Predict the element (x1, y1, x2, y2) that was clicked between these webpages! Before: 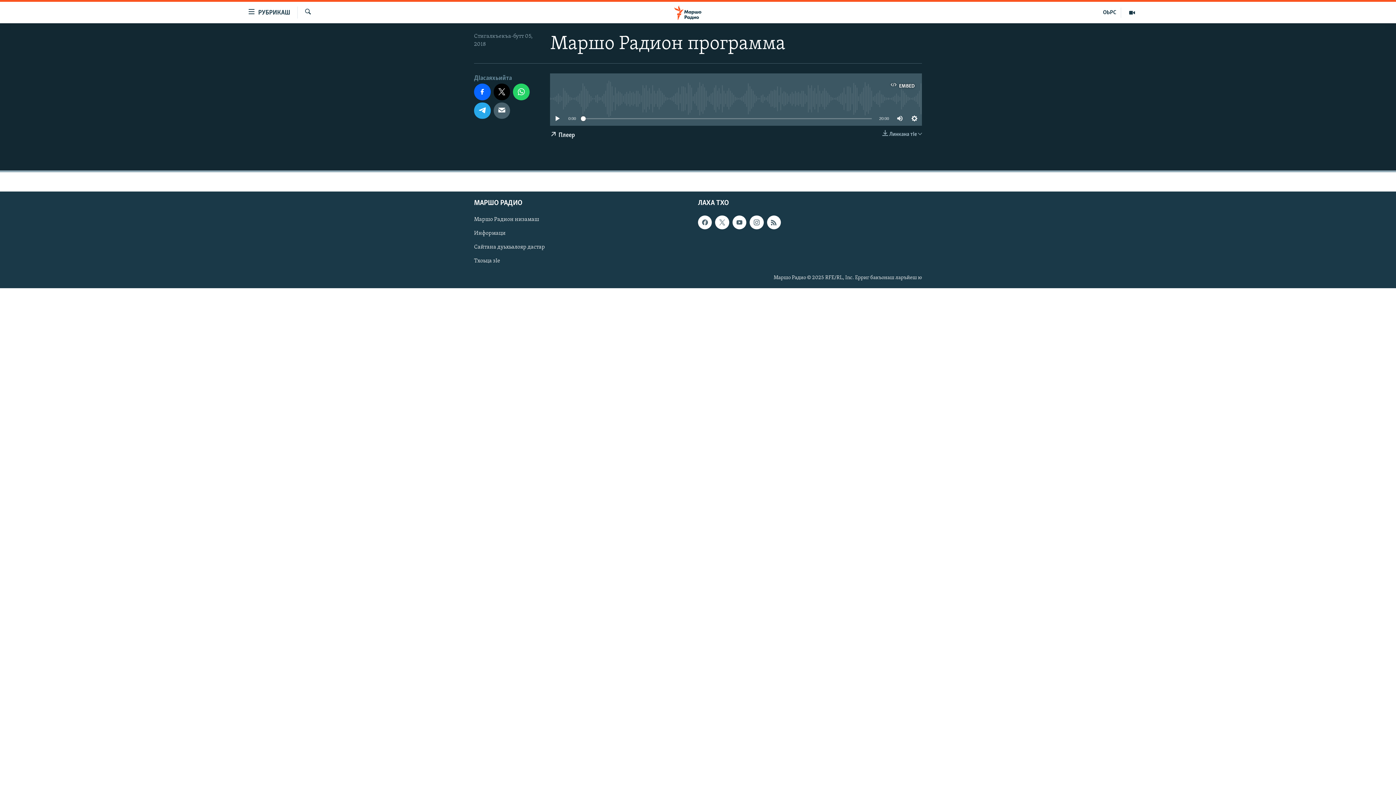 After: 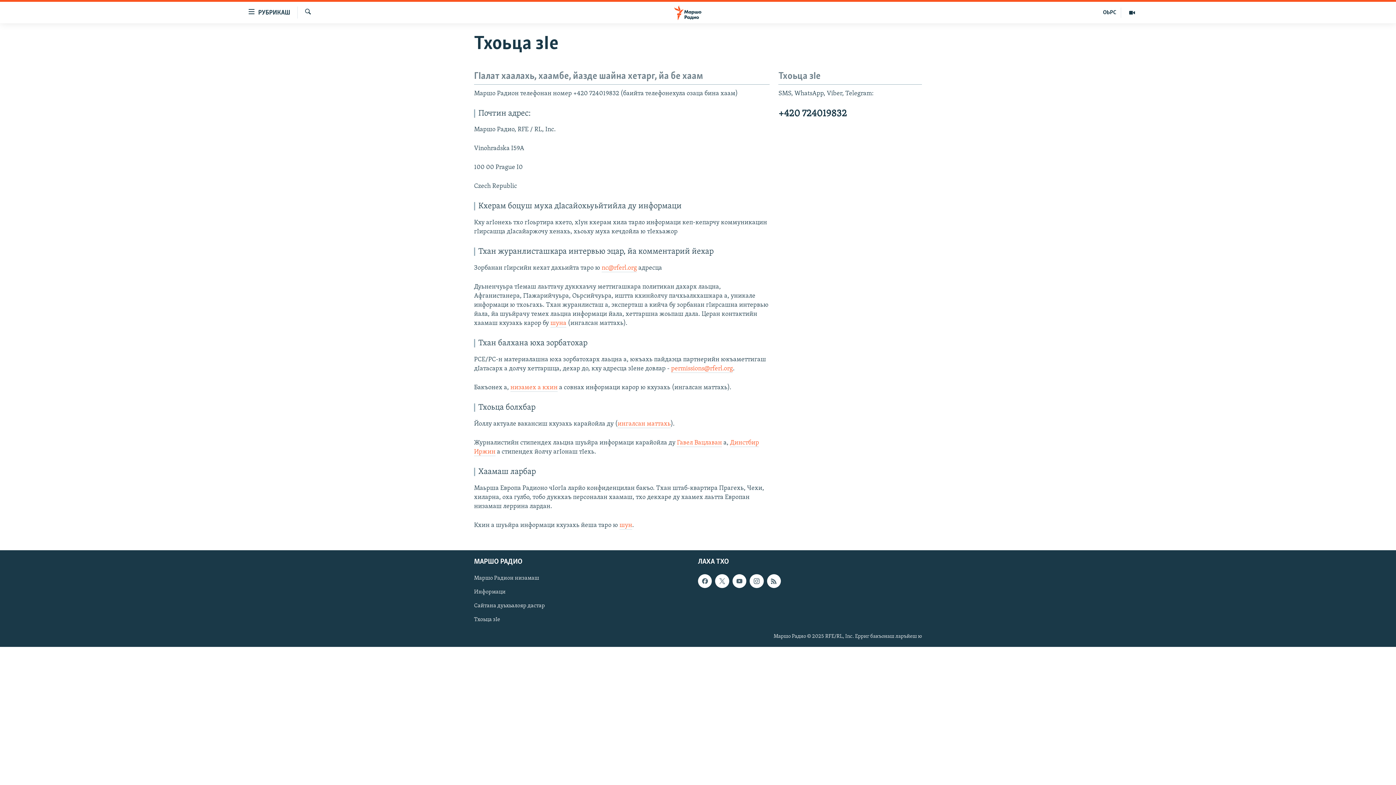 Action: label: Тхоьца зIе bbox: (474, 257, 581, 265)